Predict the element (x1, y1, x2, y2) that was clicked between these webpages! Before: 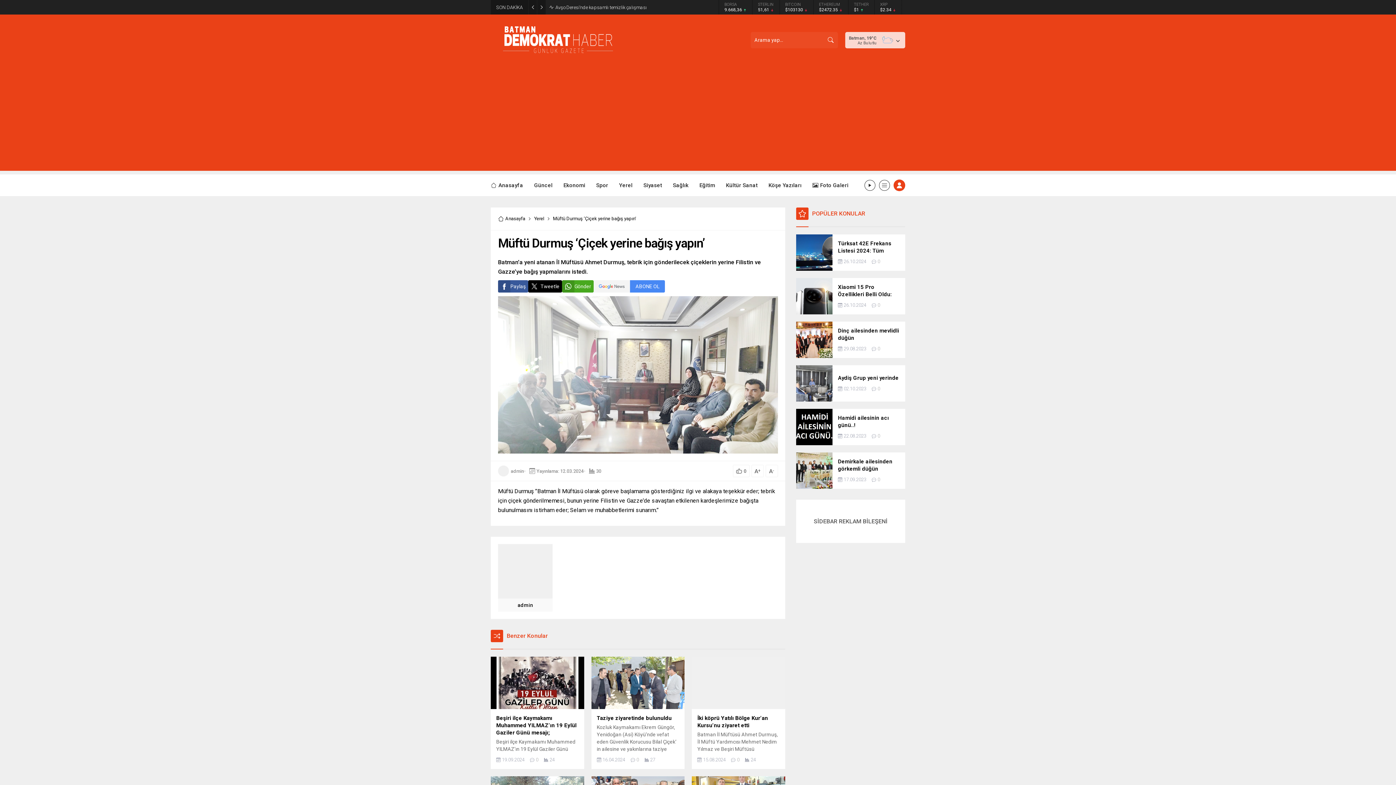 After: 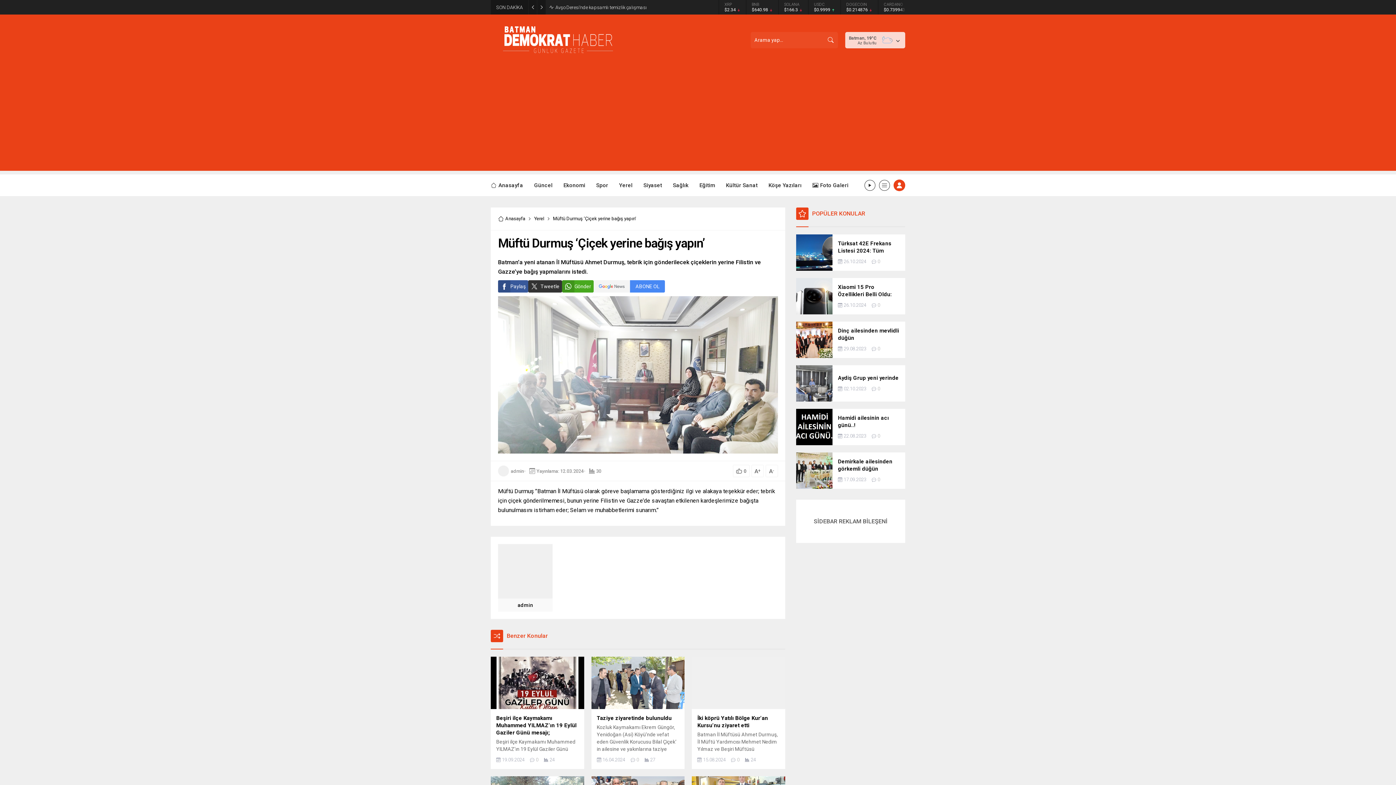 Action: label: Tweetle bbox: (528, 280, 562, 292)